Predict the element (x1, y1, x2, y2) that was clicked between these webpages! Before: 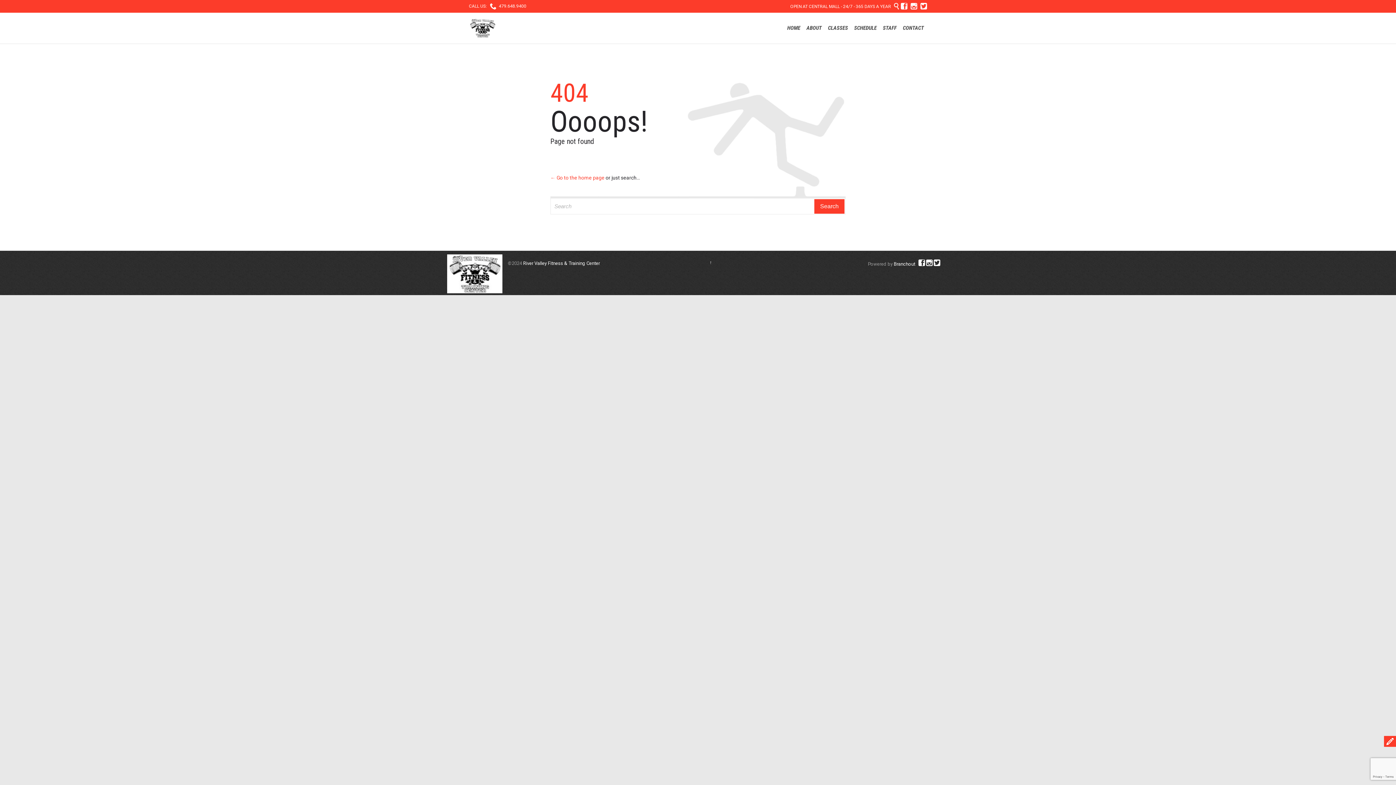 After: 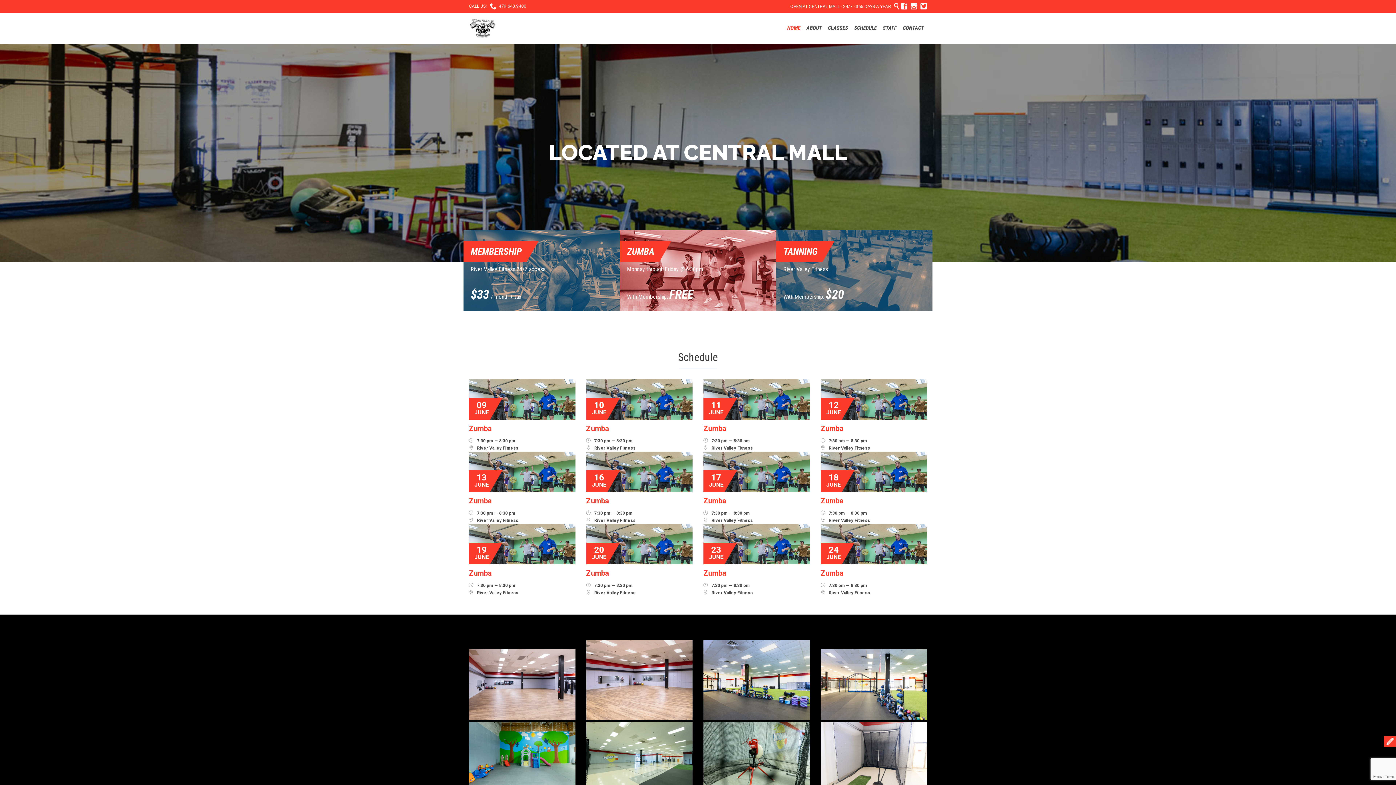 Action: bbox: (469, 12, 496, 43)